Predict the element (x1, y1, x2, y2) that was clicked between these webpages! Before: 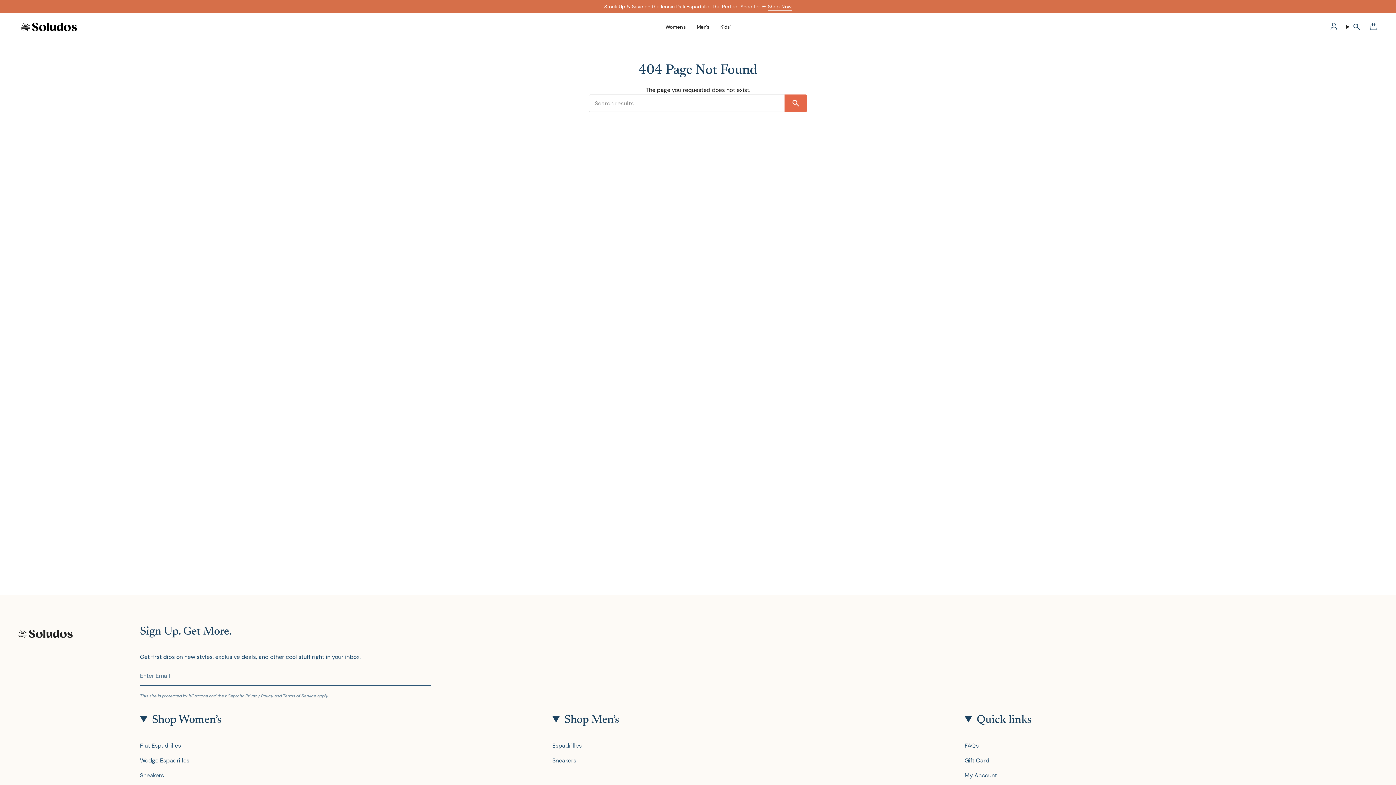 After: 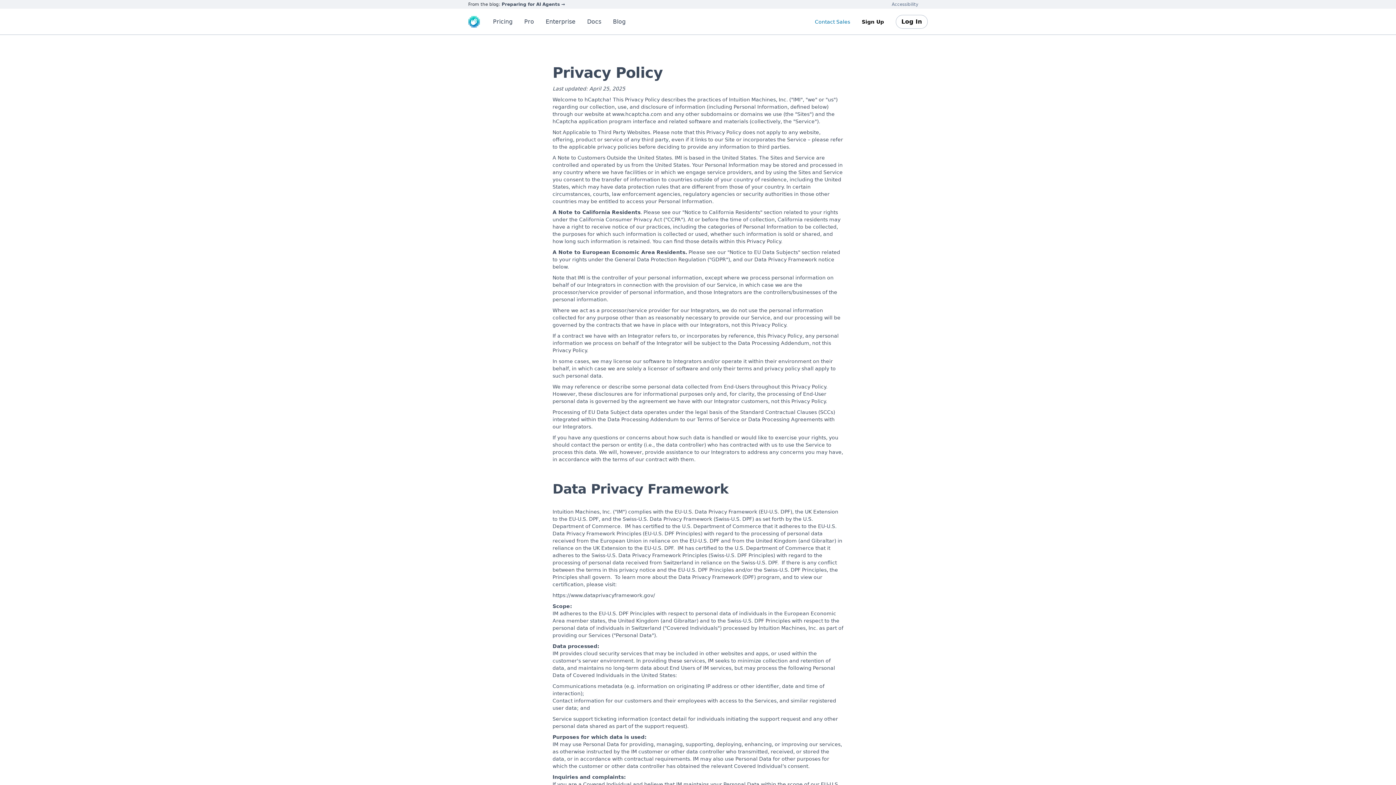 Action: label: Privacy Policy bbox: (245, 693, 273, 699)